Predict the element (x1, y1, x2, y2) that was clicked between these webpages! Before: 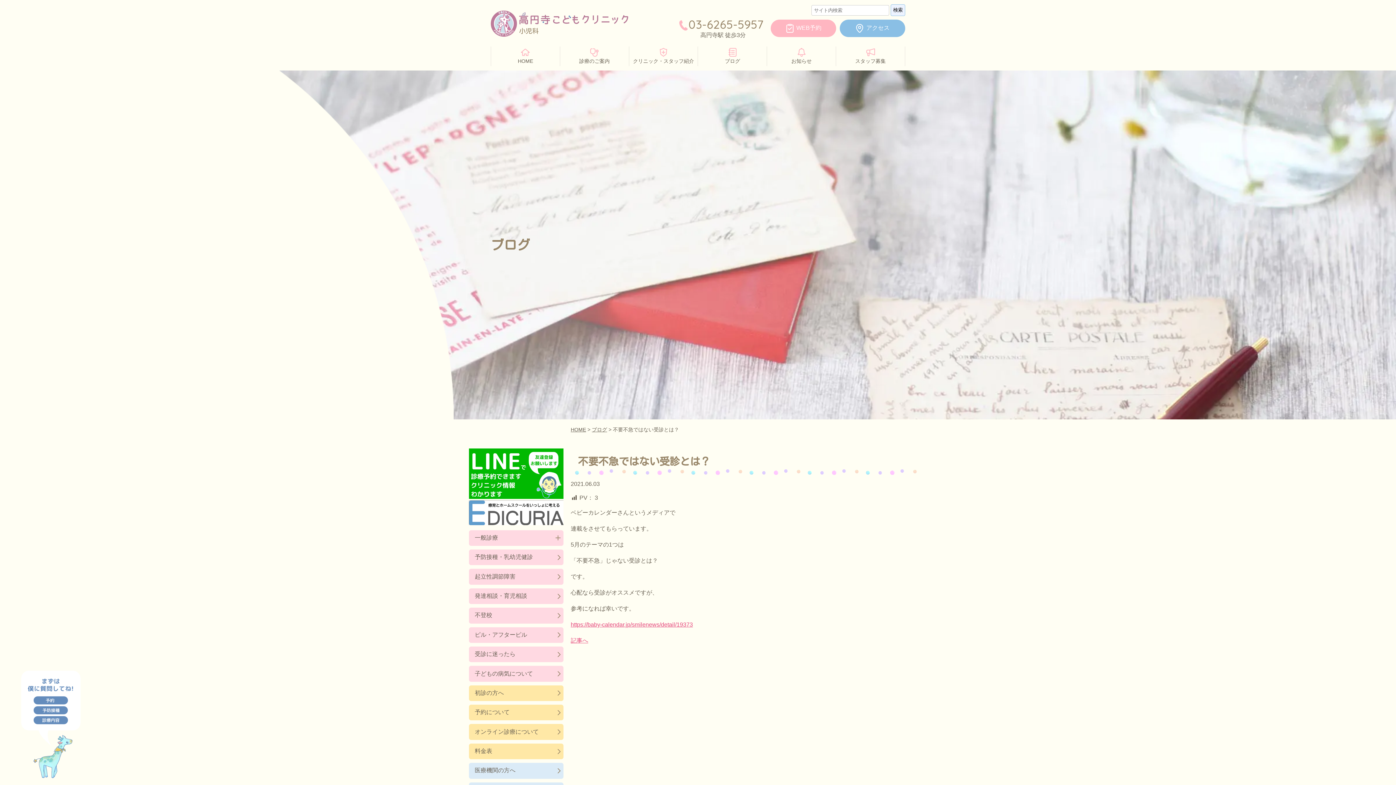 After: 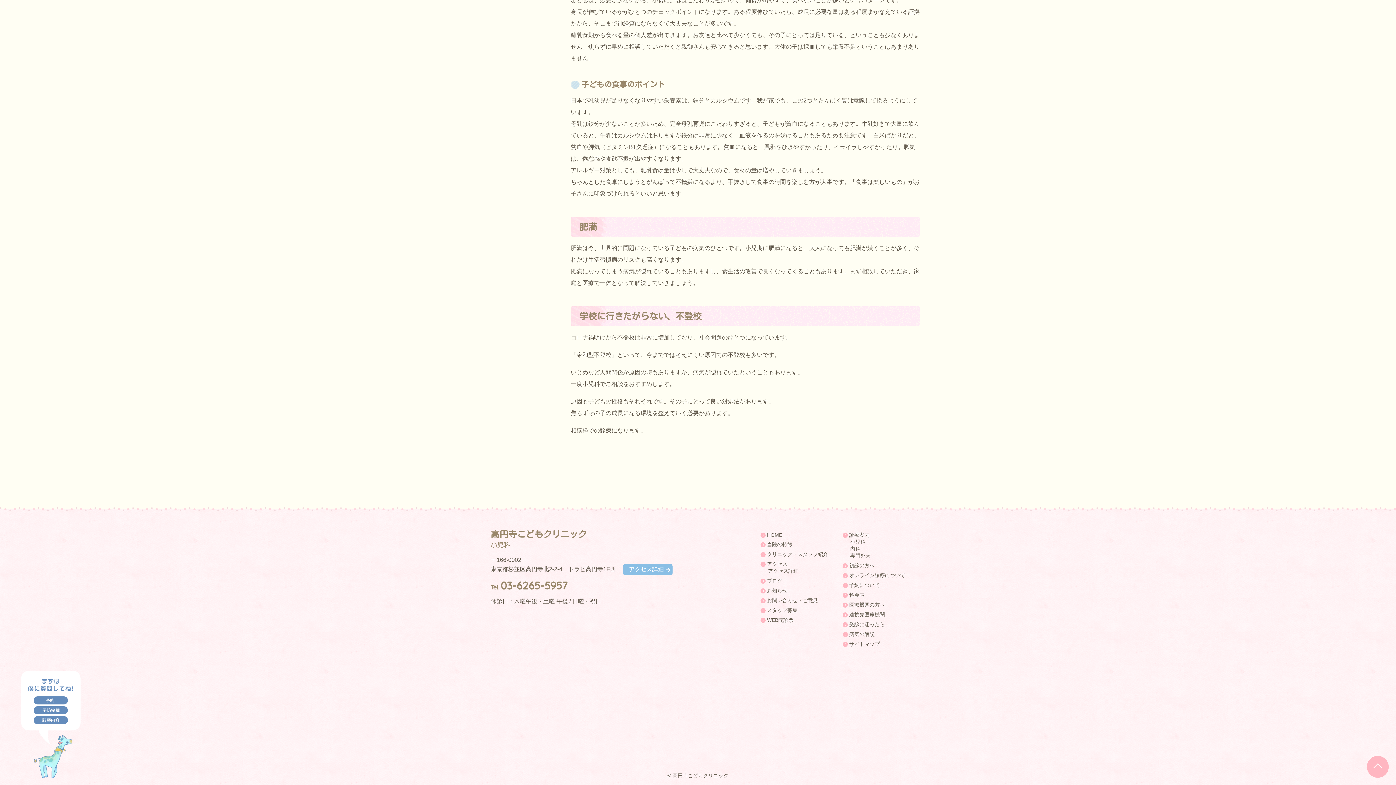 Action: bbox: (469, 608, 563, 623) label: 不登校